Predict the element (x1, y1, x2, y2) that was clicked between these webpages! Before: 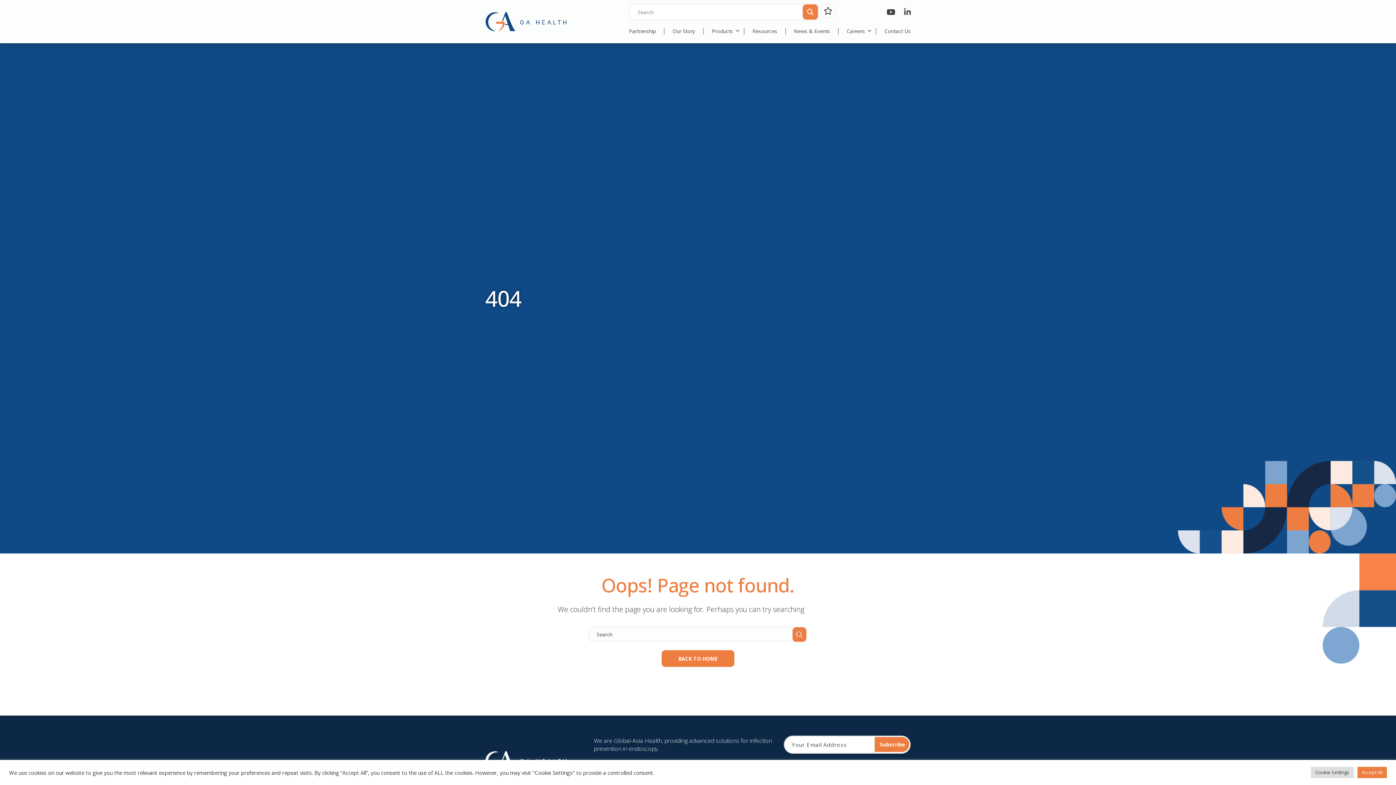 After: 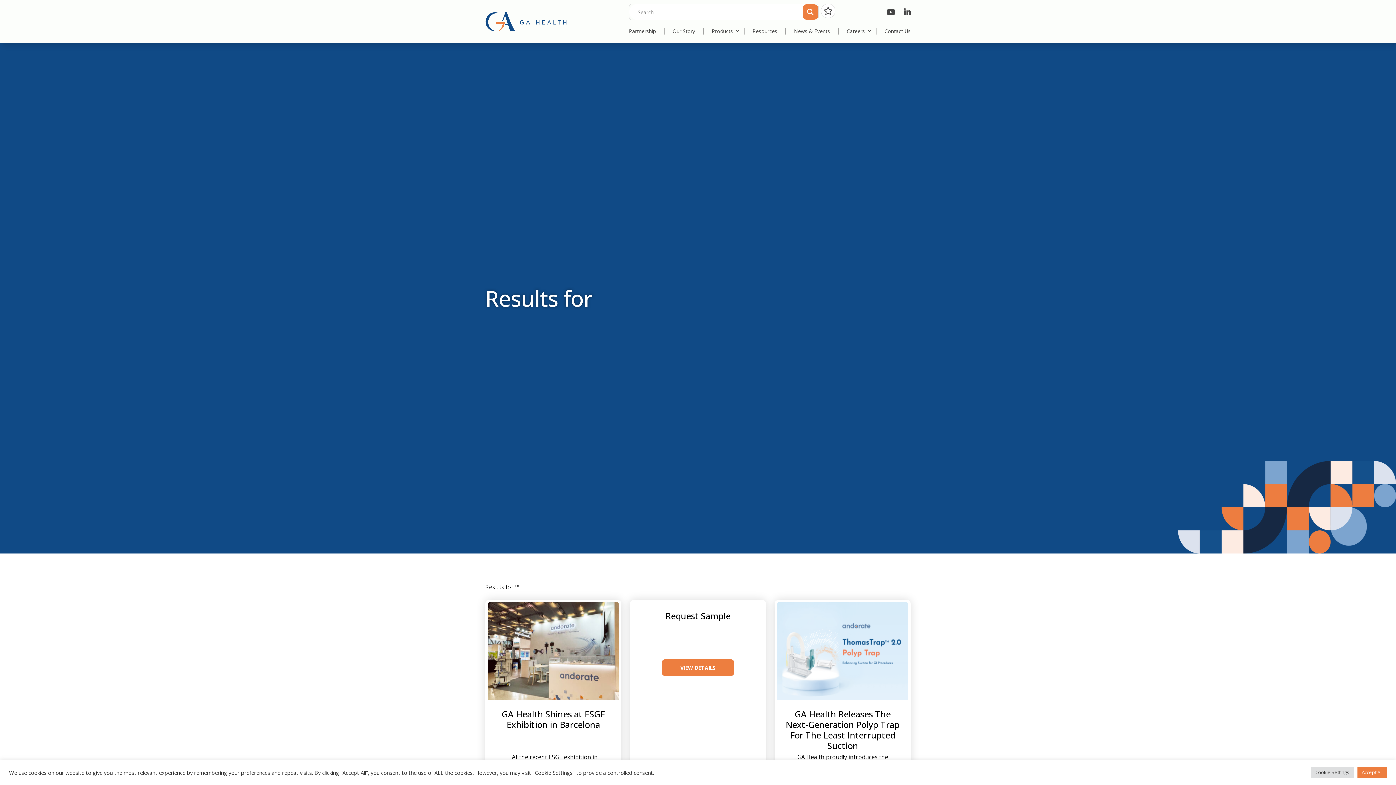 Action: label: Search magnifier bbox: (802, 4, 816, 18)